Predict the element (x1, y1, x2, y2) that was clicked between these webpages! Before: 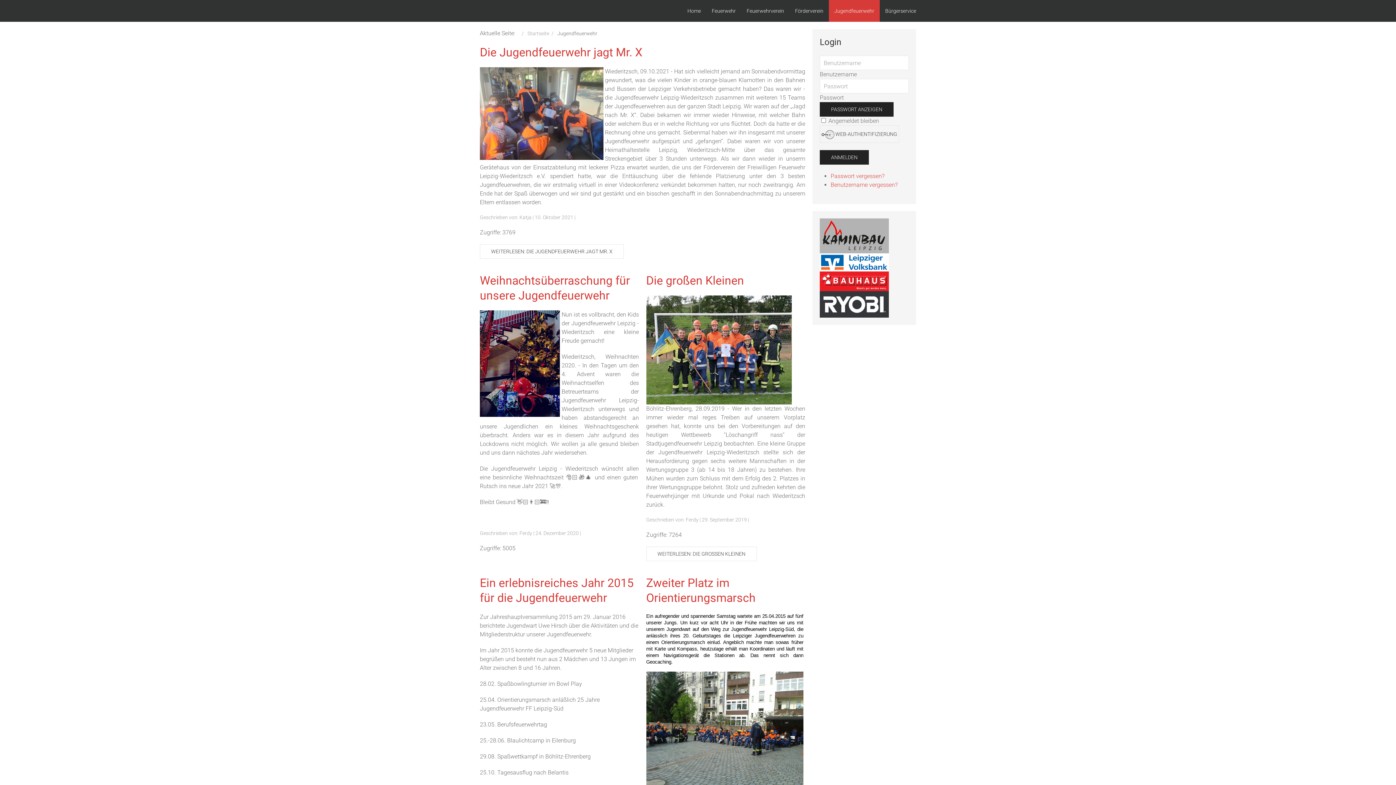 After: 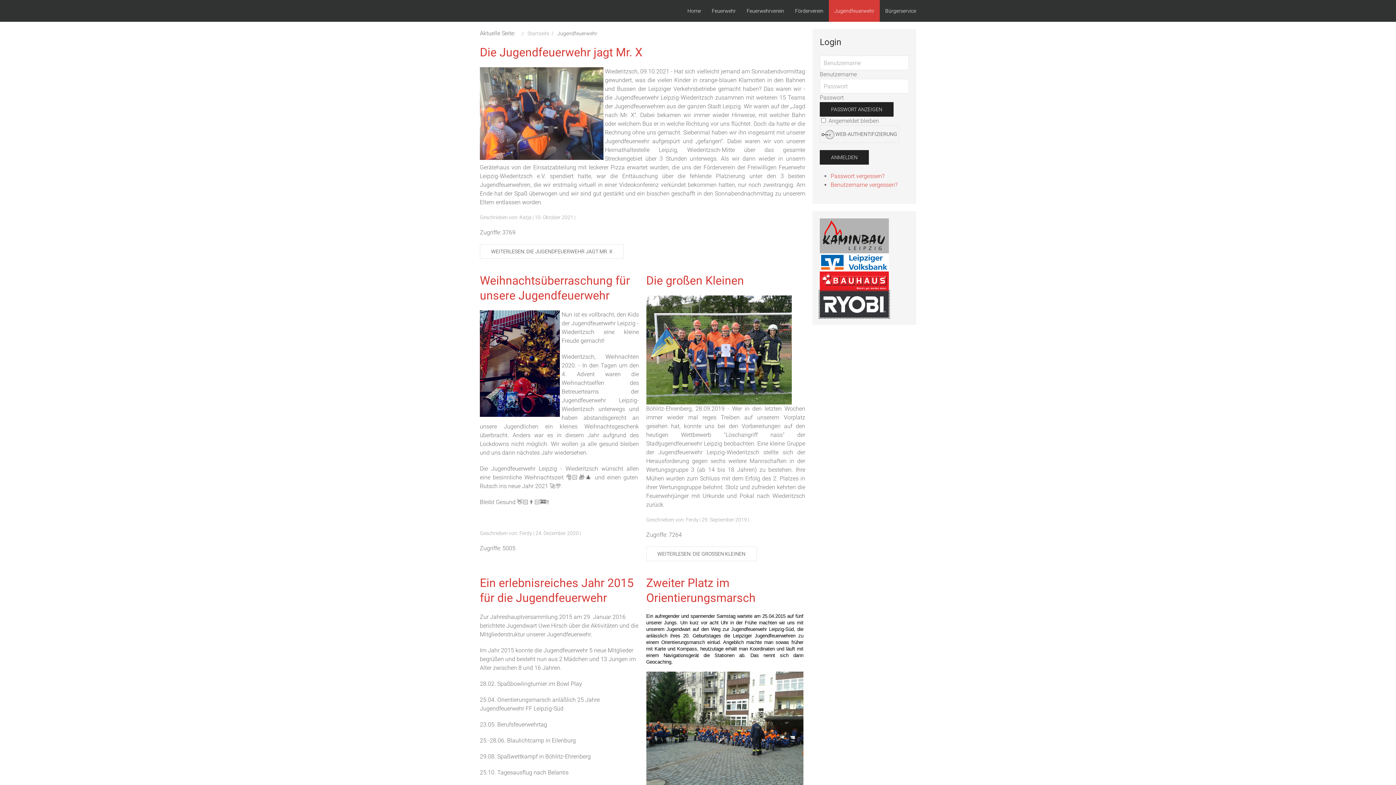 Action: bbox: (820, 300, 889, 307)